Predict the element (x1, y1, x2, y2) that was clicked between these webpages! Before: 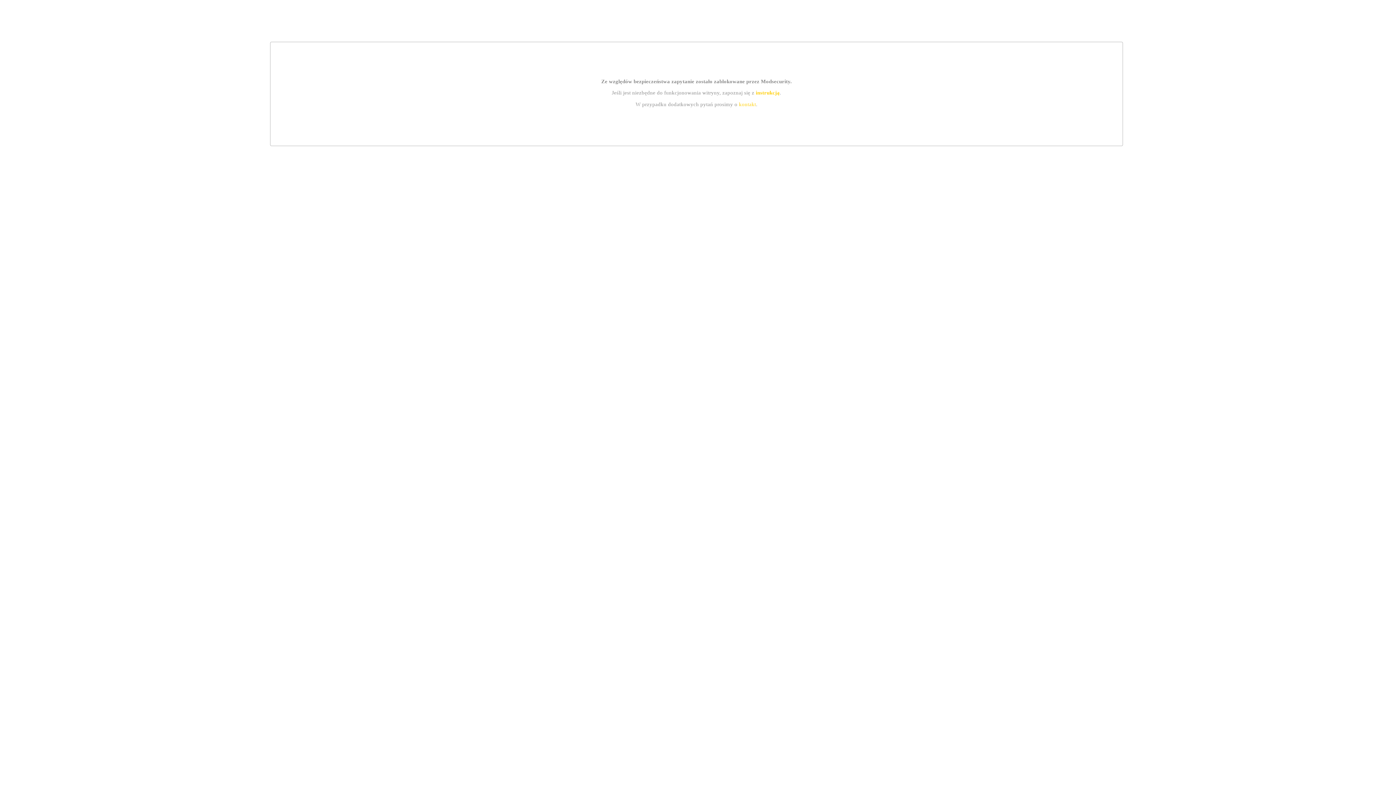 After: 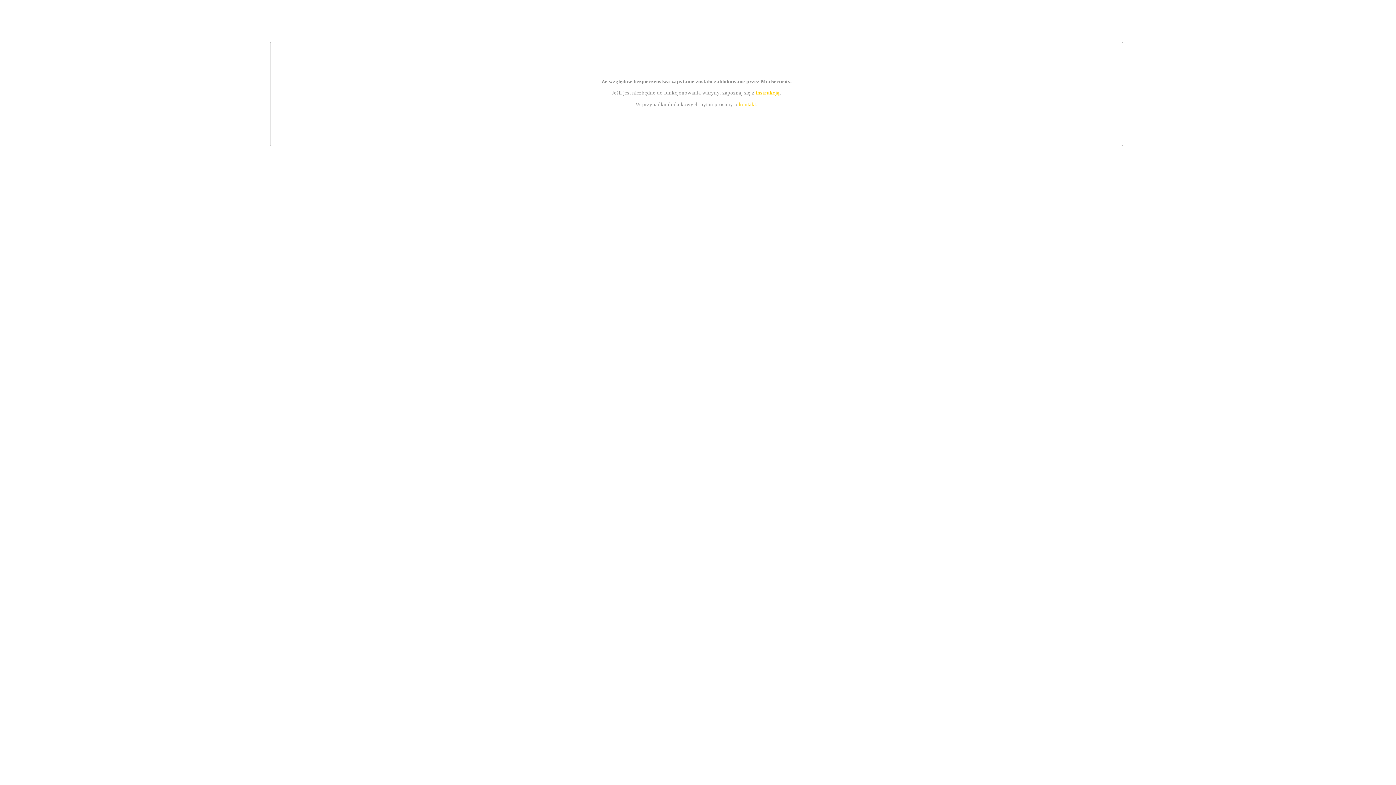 Action: bbox: (739, 101, 756, 107) label: kontakt